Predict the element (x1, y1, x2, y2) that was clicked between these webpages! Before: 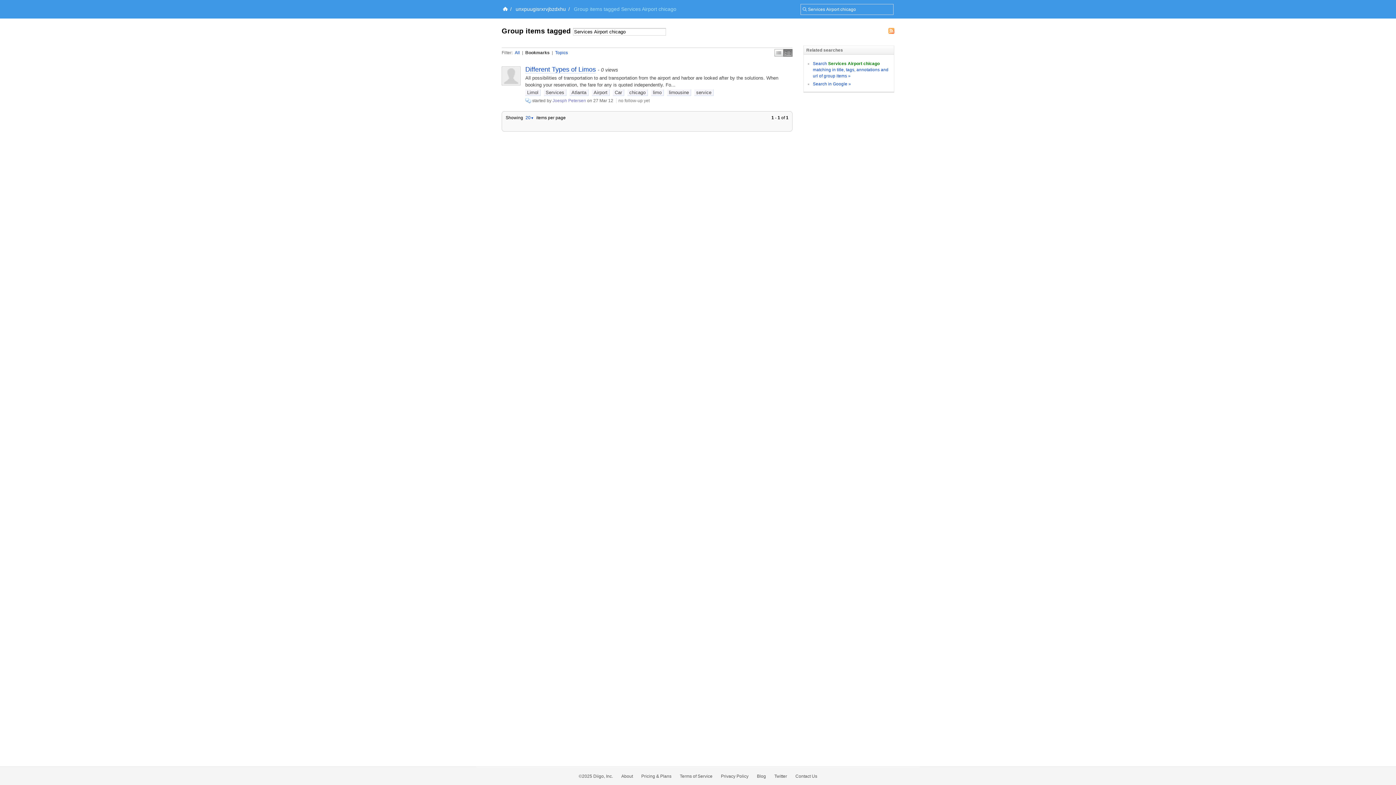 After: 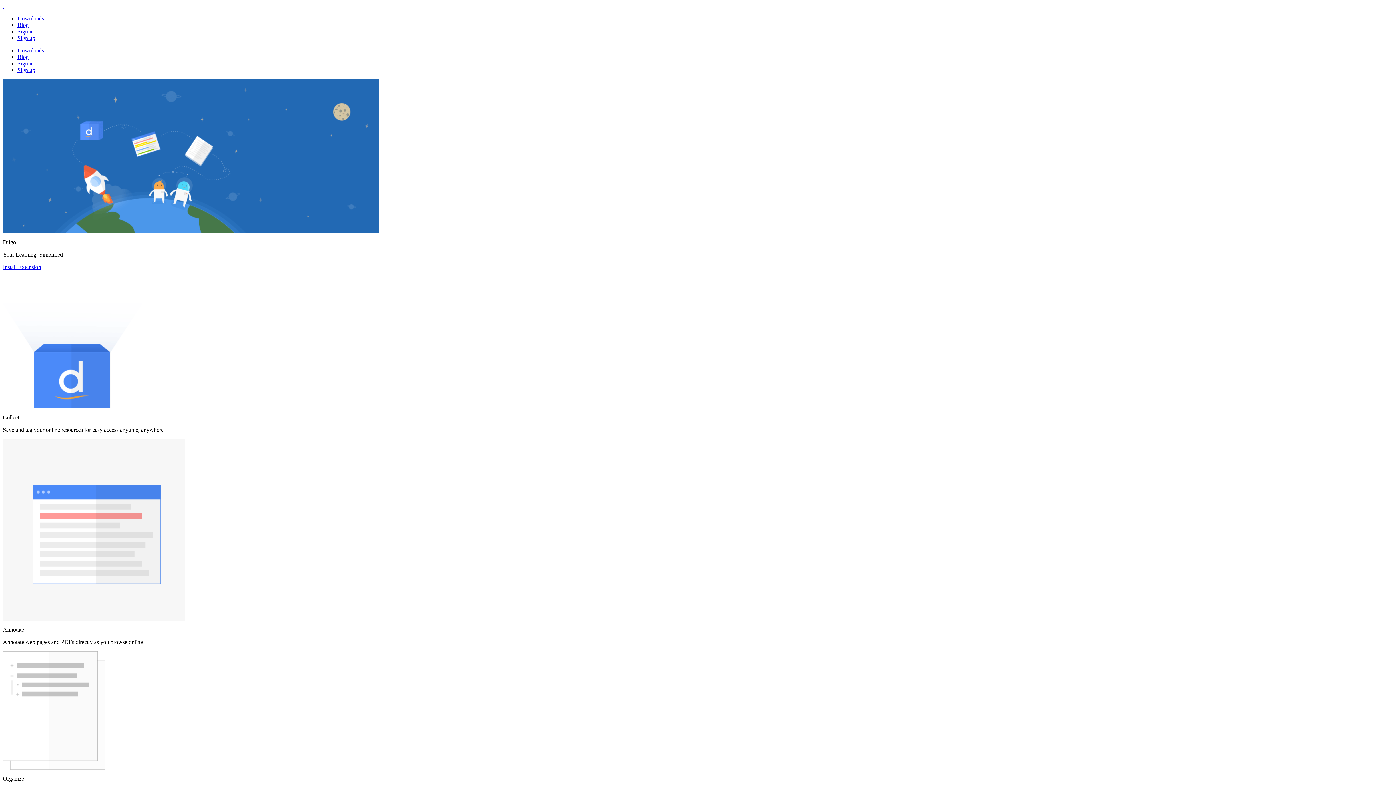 Action: bbox: (502, 6, 507, 12)